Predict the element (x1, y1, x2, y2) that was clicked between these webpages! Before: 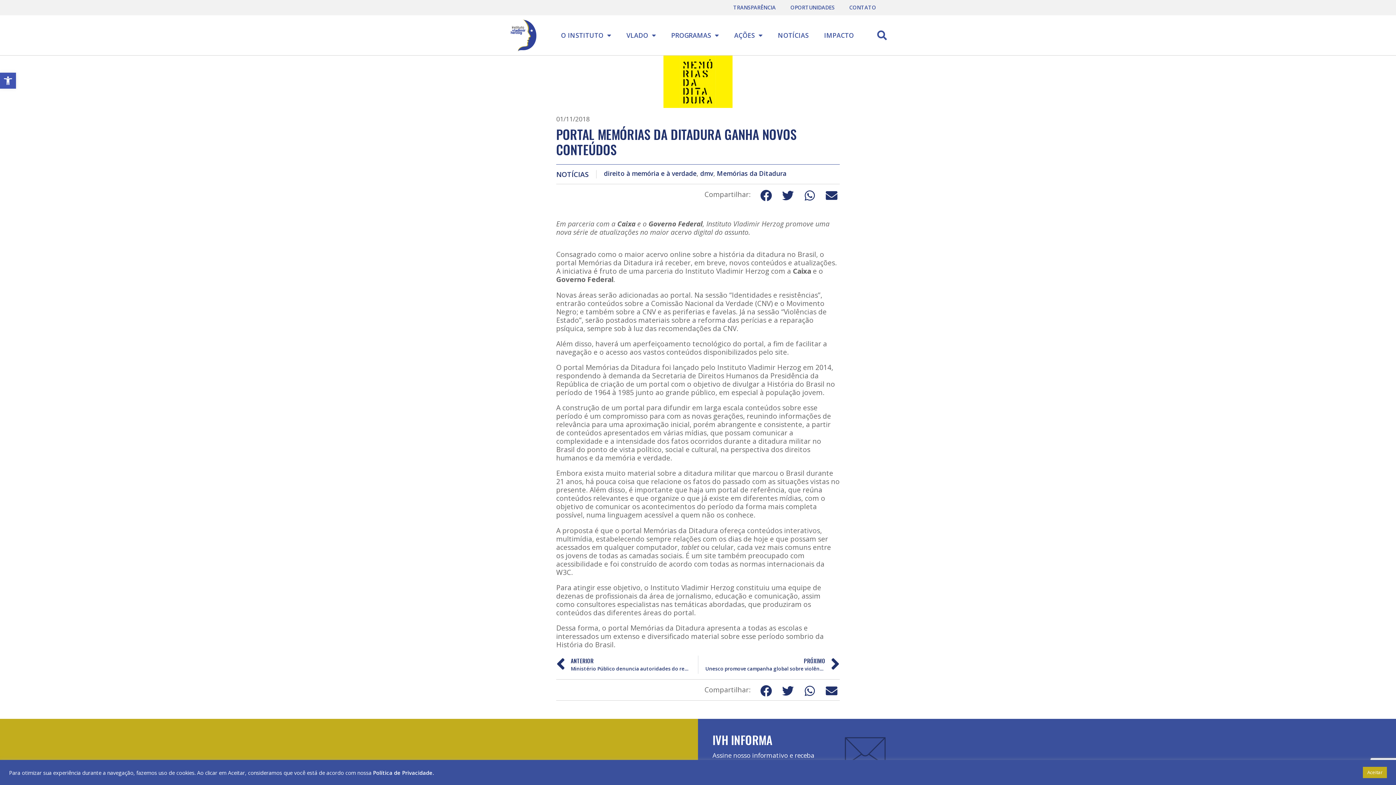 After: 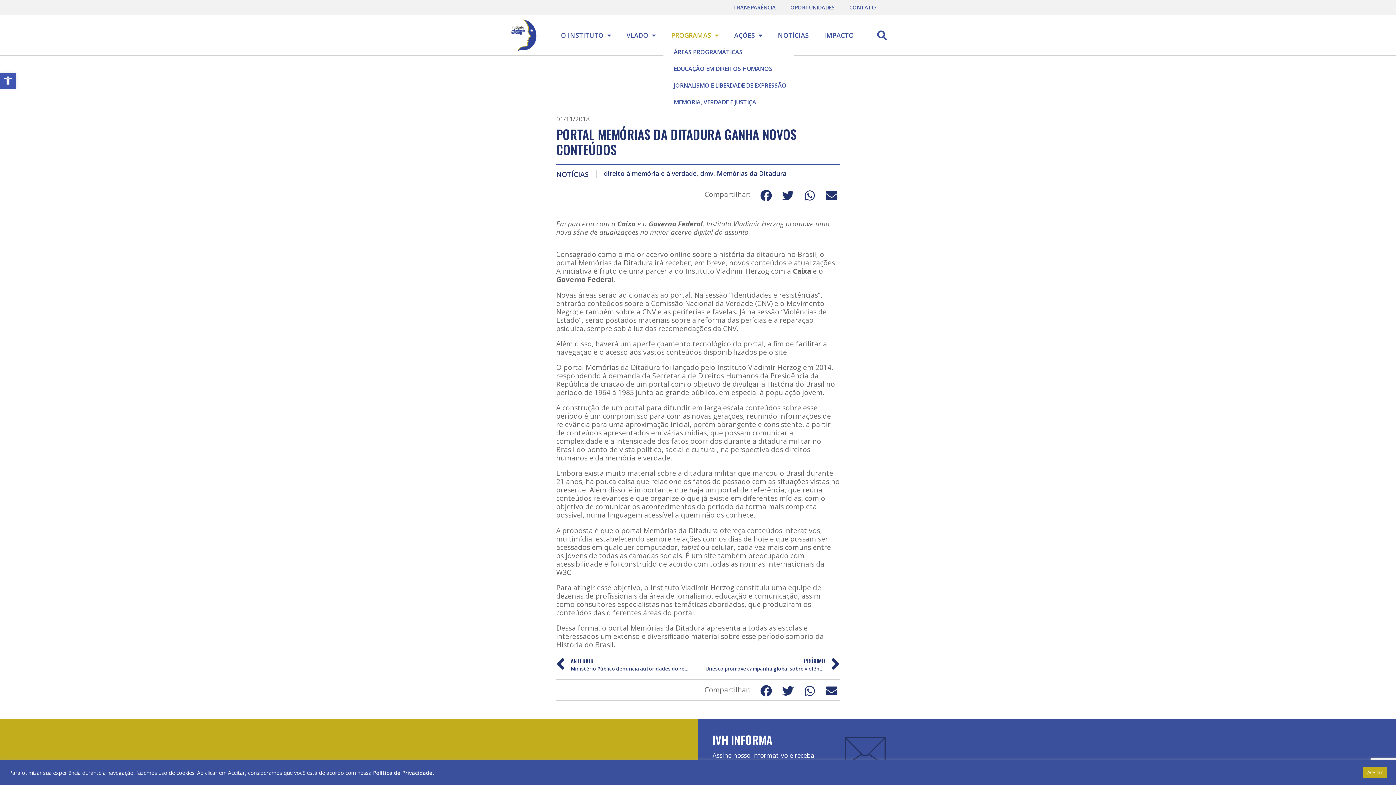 Action: bbox: (663, 26, 726, 43) label: PROGRAMAS